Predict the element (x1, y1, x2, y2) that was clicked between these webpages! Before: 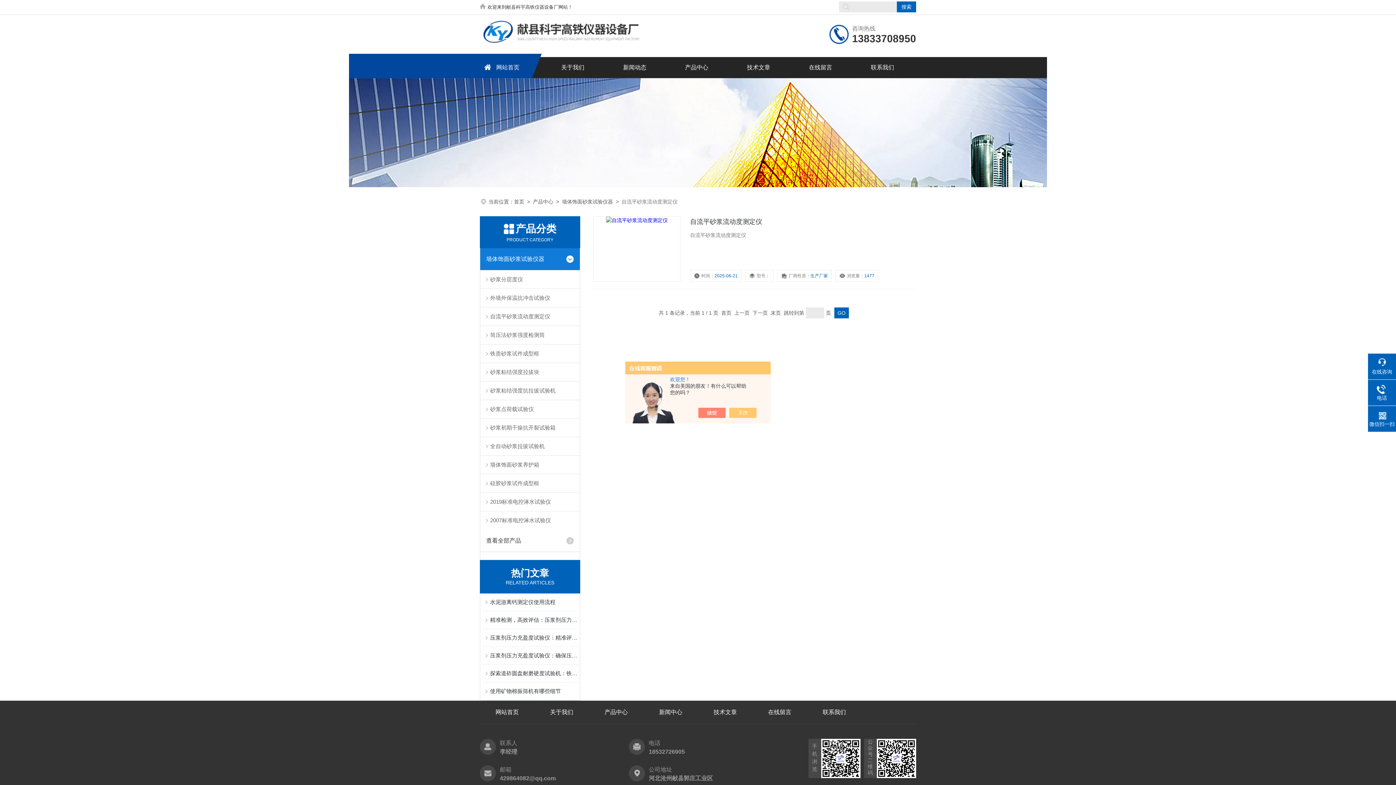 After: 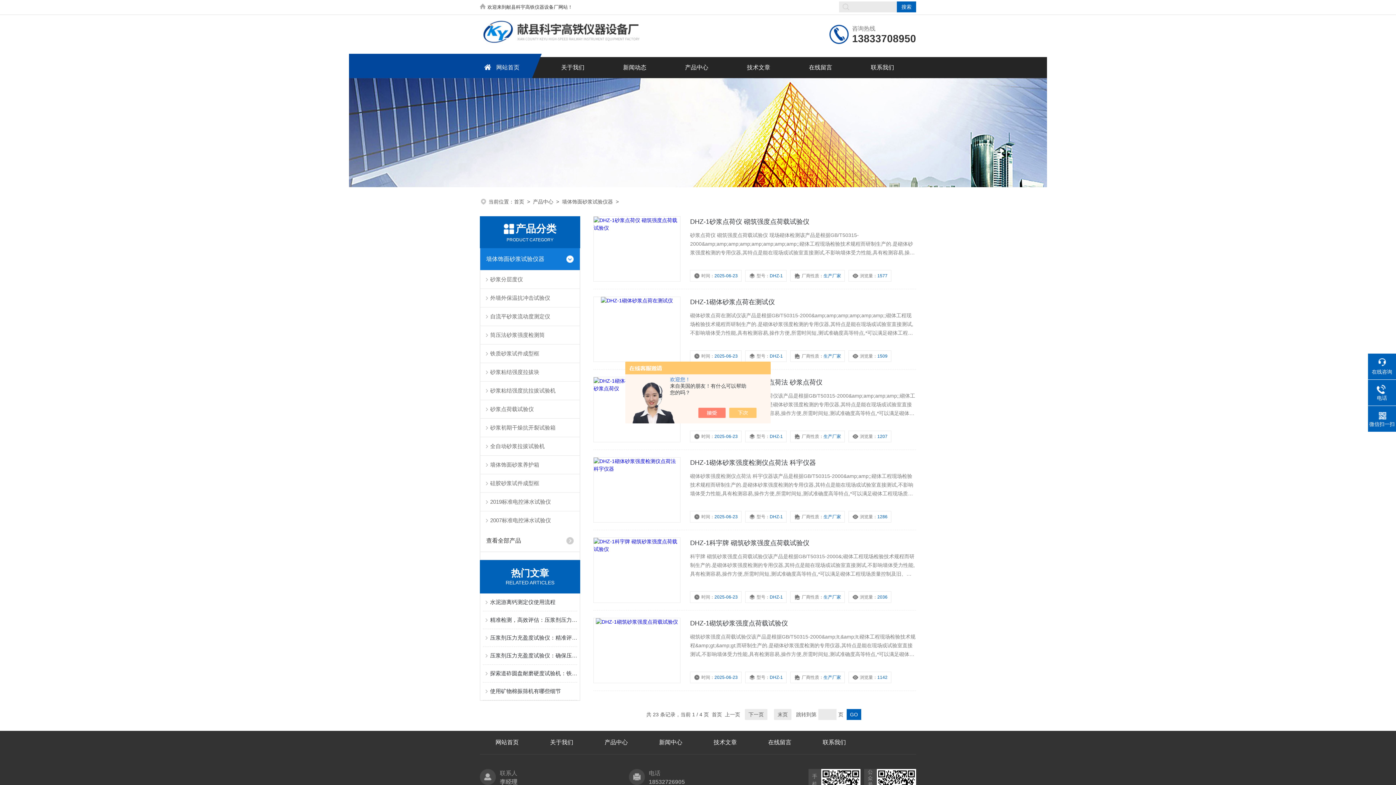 Action: bbox: (562, 198, 613, 204) label: 墙体饰面砂浆试验仪器